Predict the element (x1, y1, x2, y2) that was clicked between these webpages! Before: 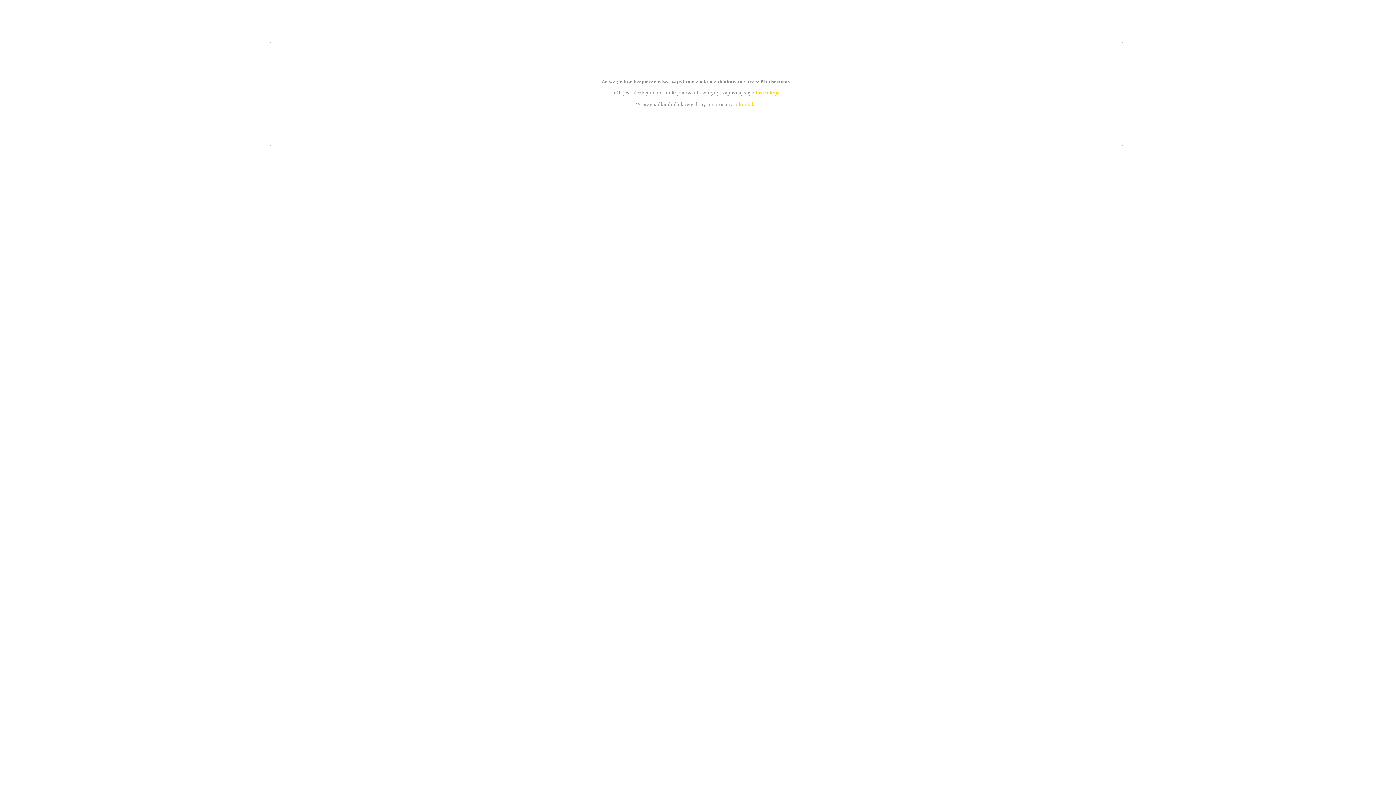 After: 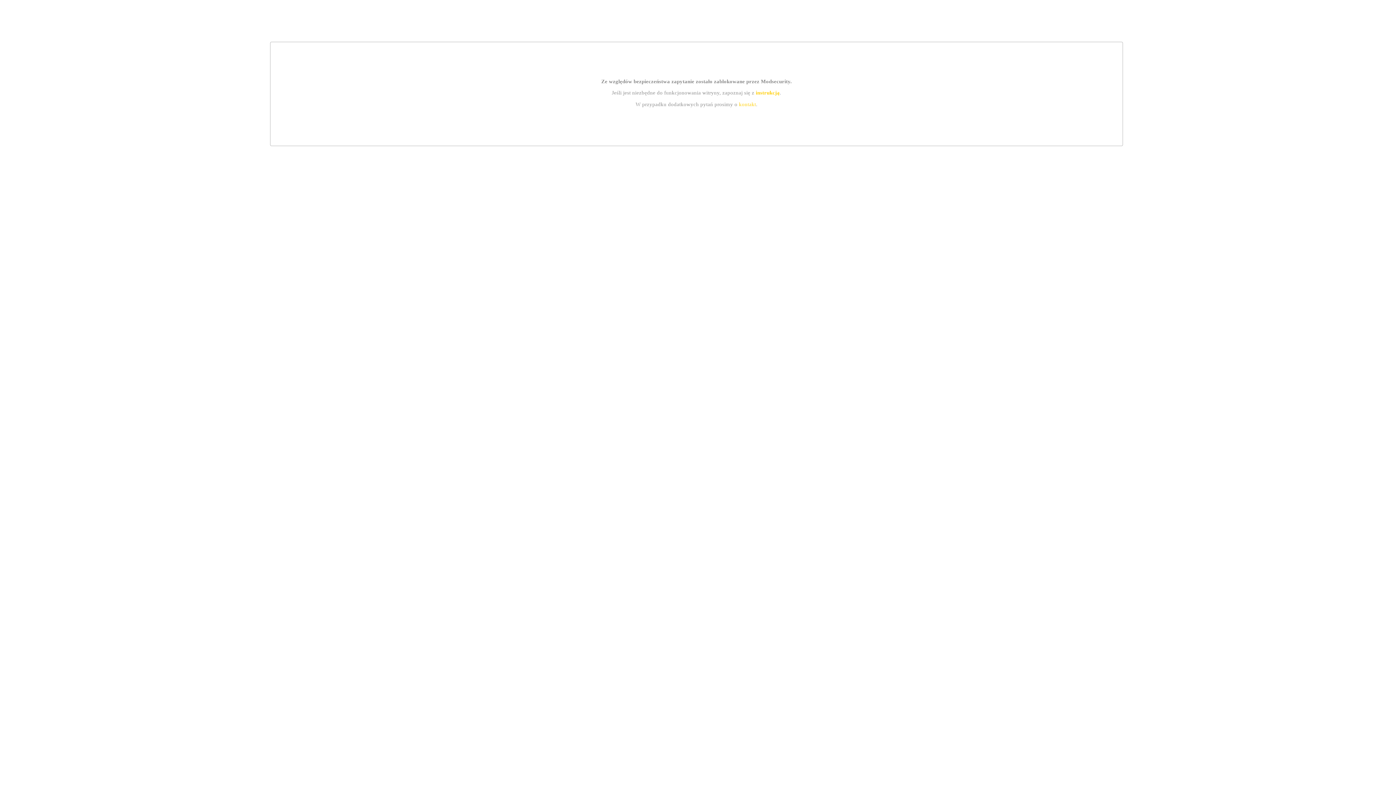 Action: bbox: (755, 89, 779, 95) label: instrukcją